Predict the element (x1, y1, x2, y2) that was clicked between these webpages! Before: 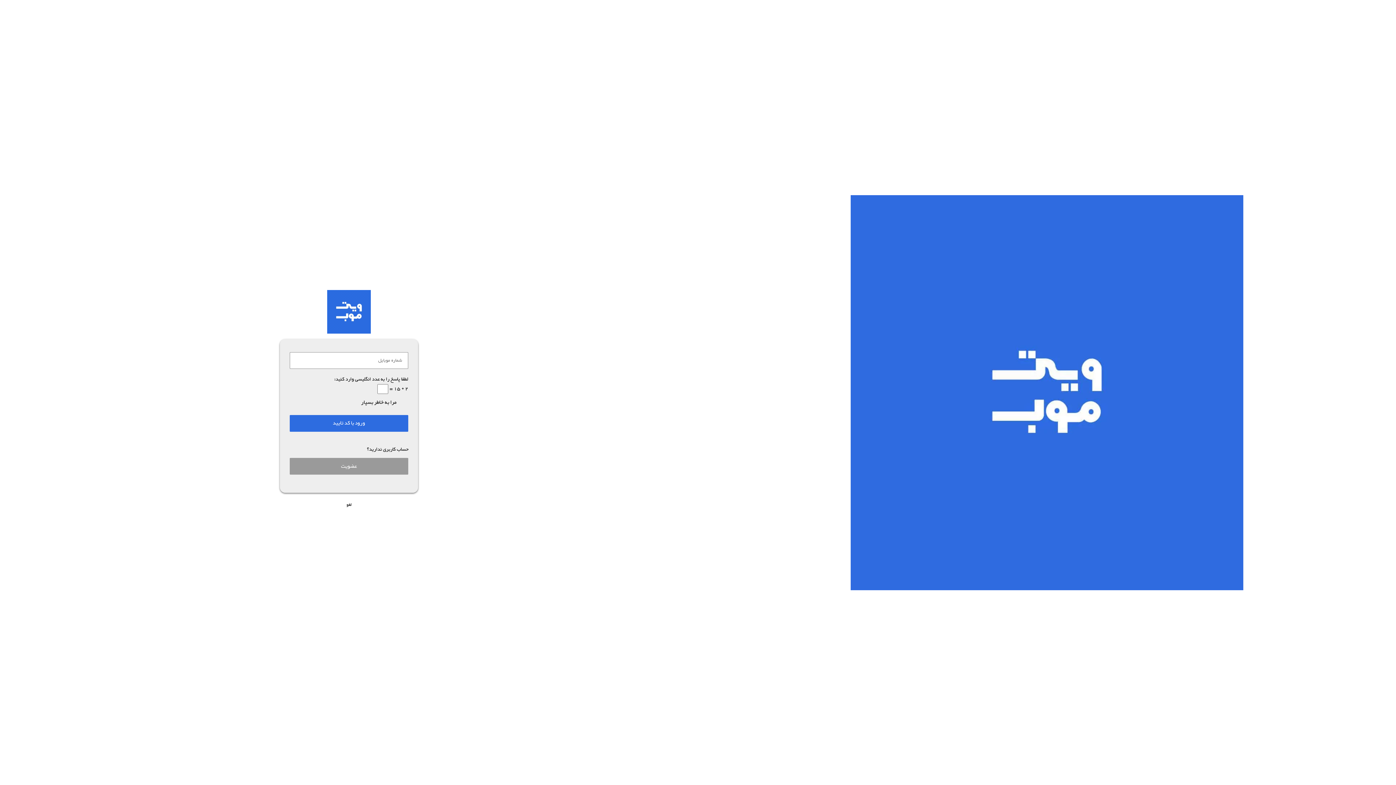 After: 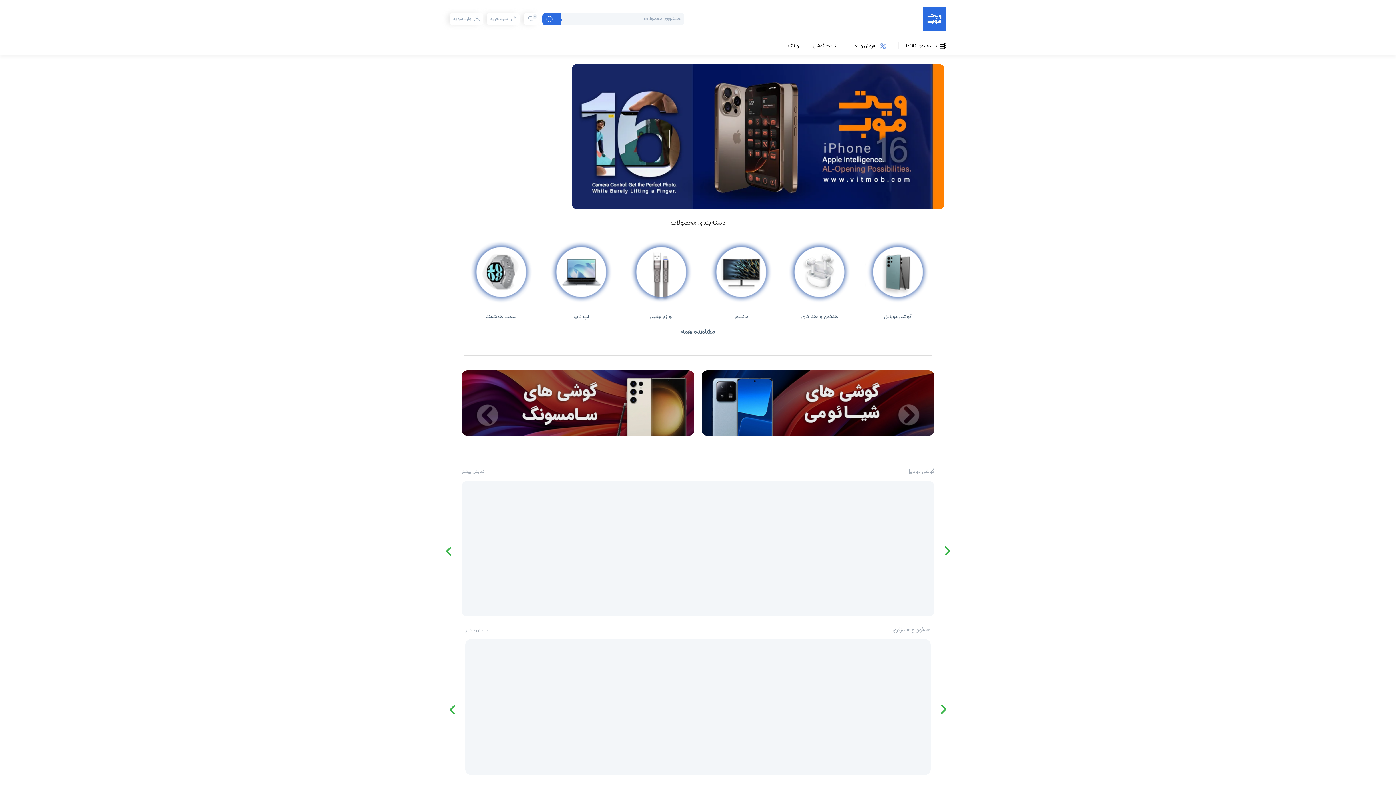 Action: label: لغو bbox: (346, 501, 351, 509)